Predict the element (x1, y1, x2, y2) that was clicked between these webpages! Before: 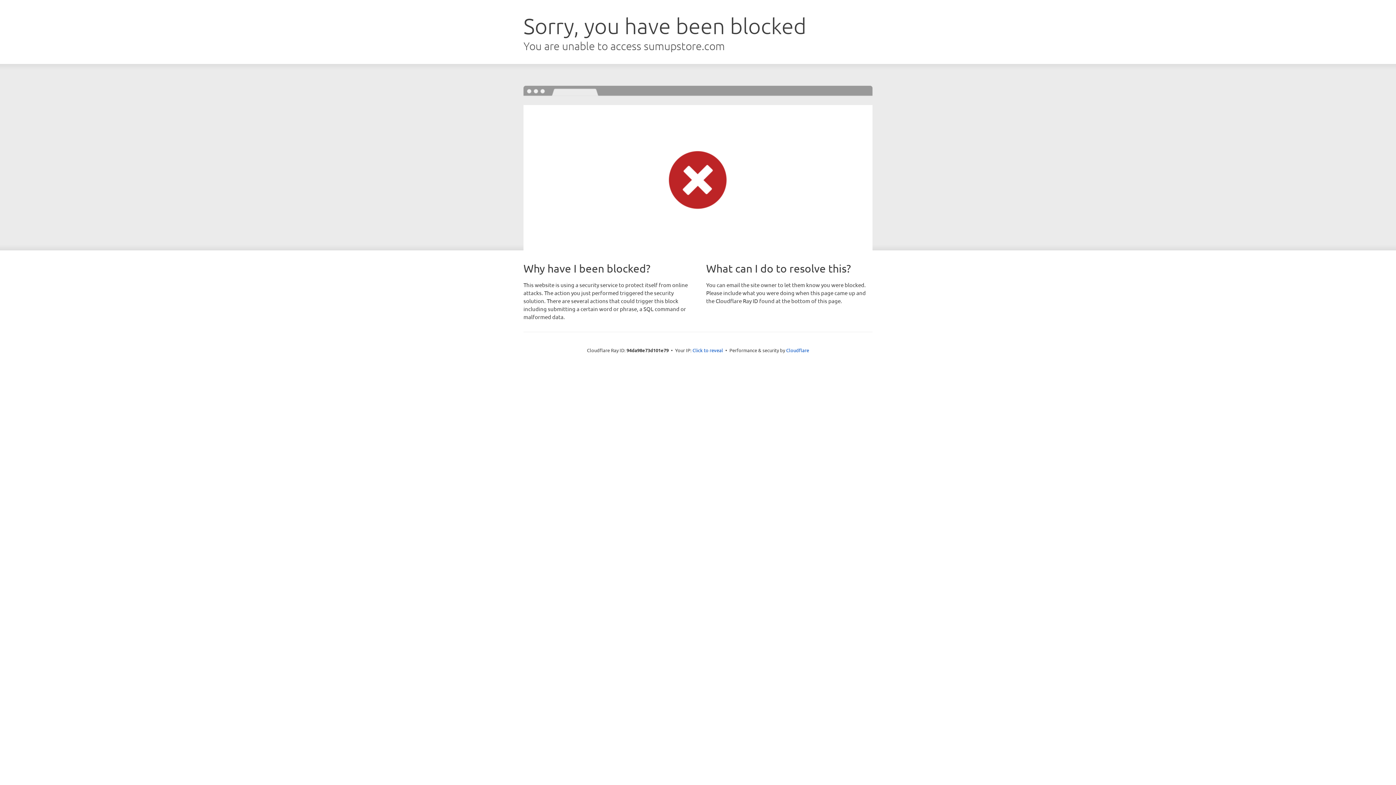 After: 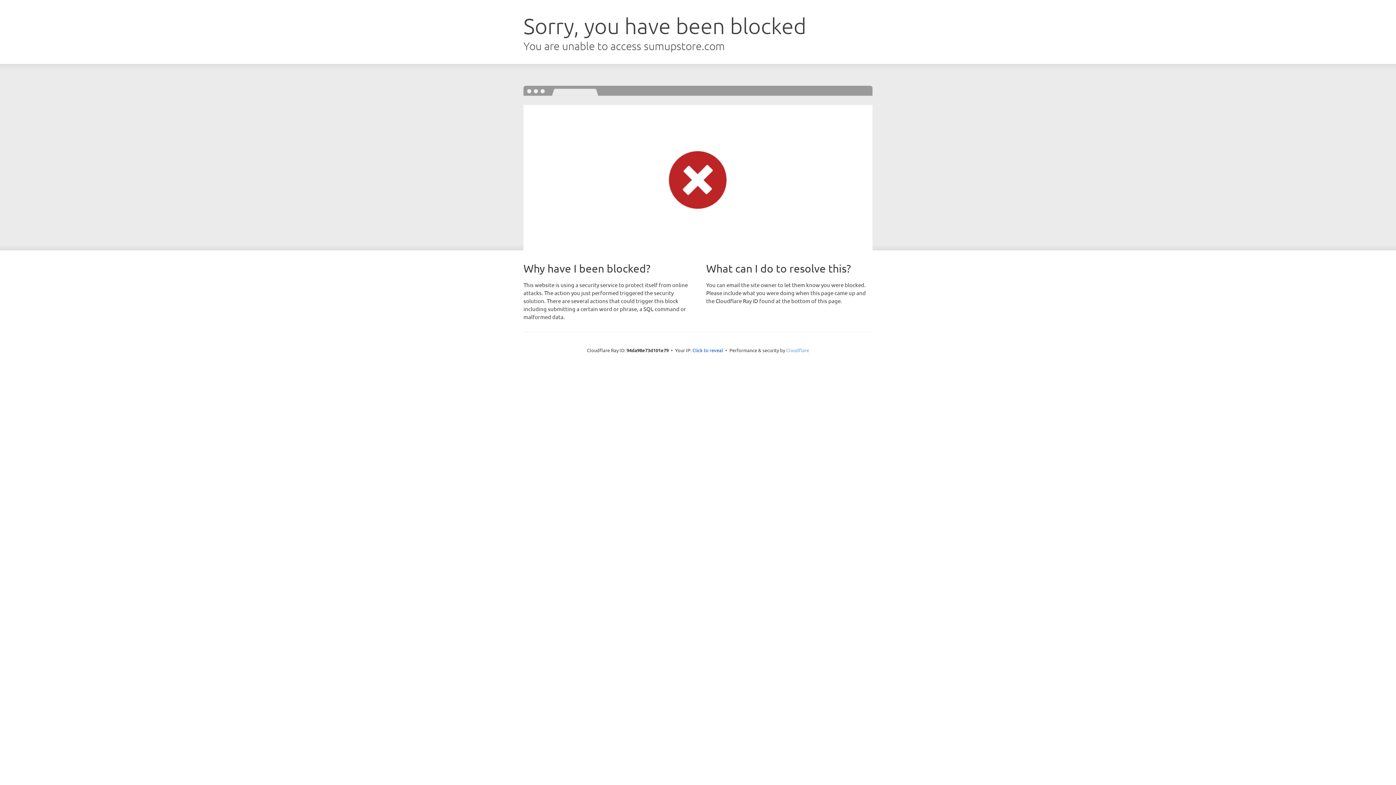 Action: label: Cloudflare bbox: (786, 347, 809, 353)